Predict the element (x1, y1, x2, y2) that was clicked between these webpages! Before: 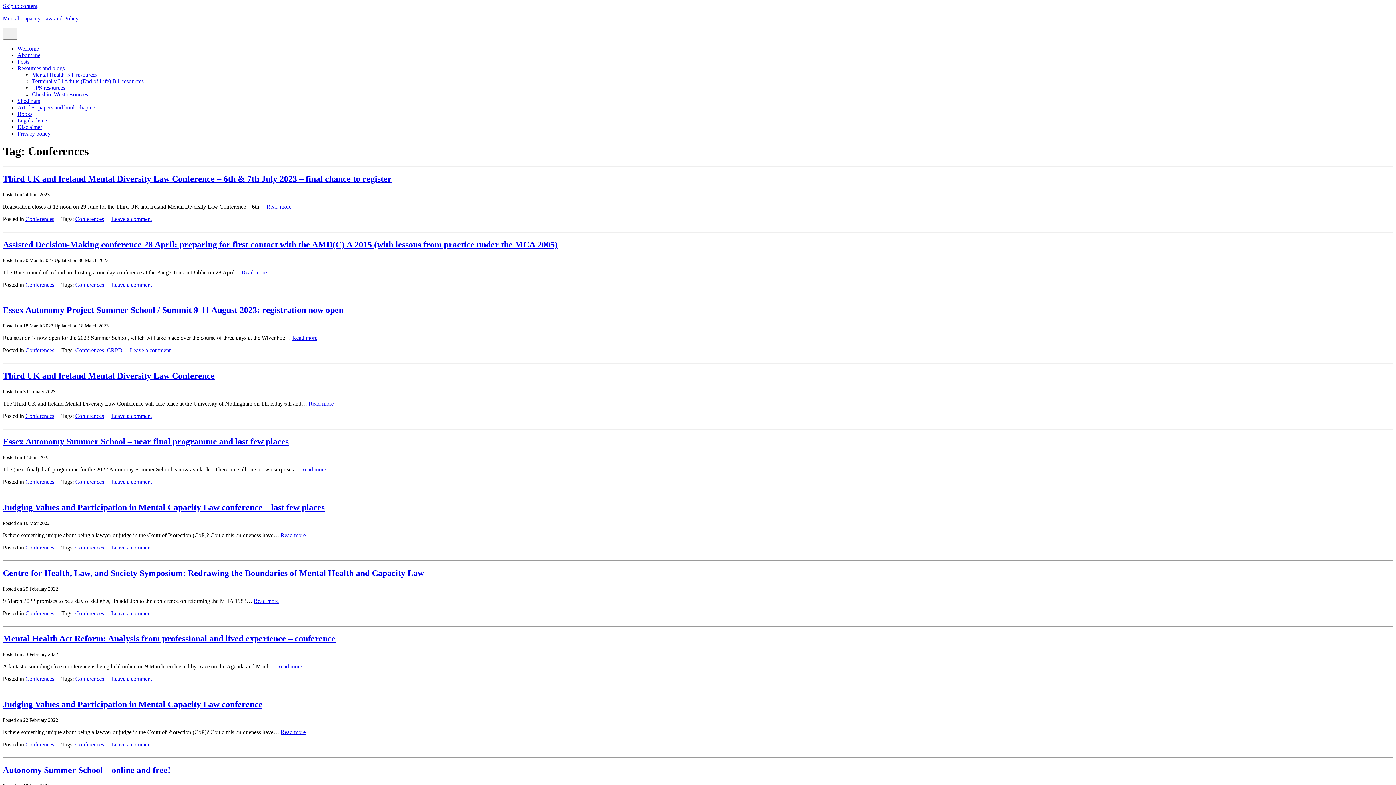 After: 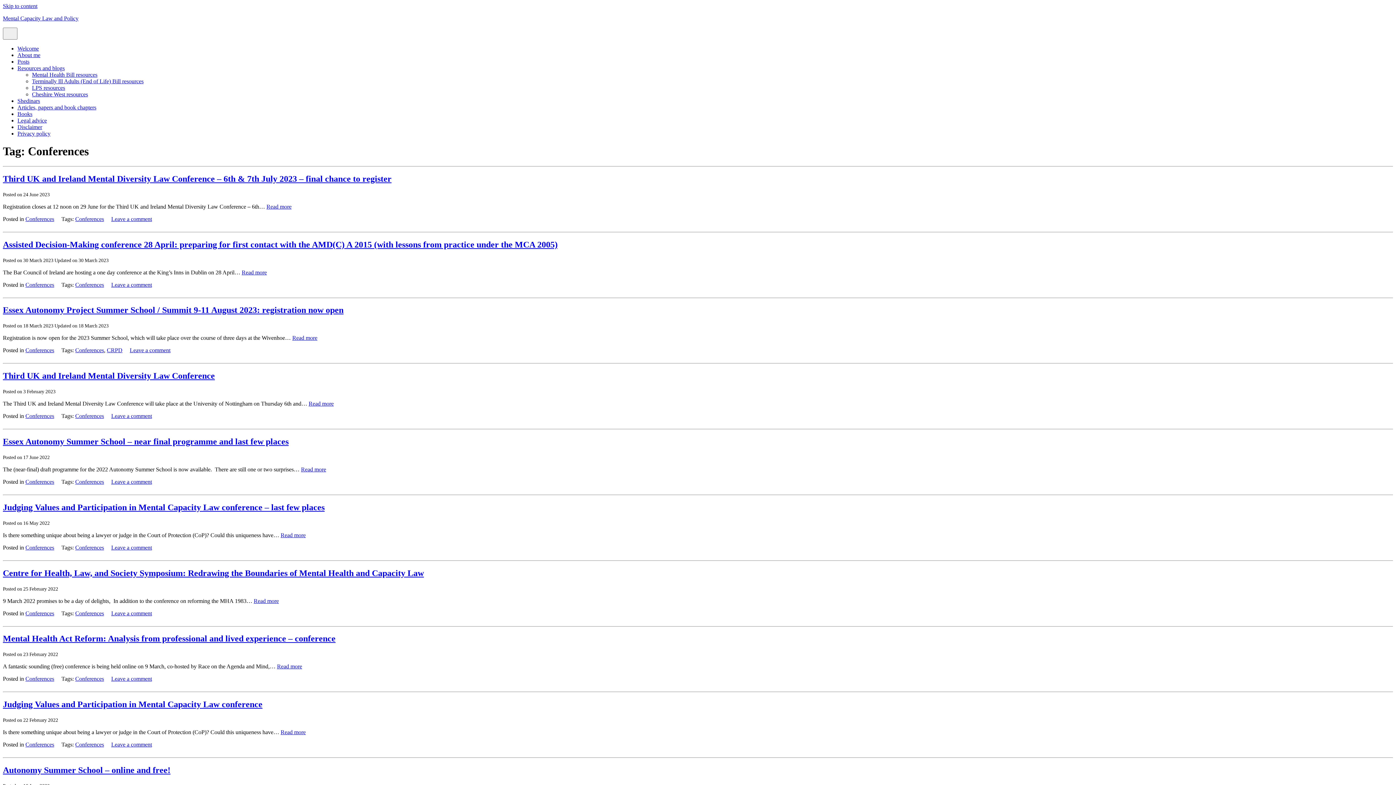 Action: bbox: (75, 215, 104, 222) label: Conferences